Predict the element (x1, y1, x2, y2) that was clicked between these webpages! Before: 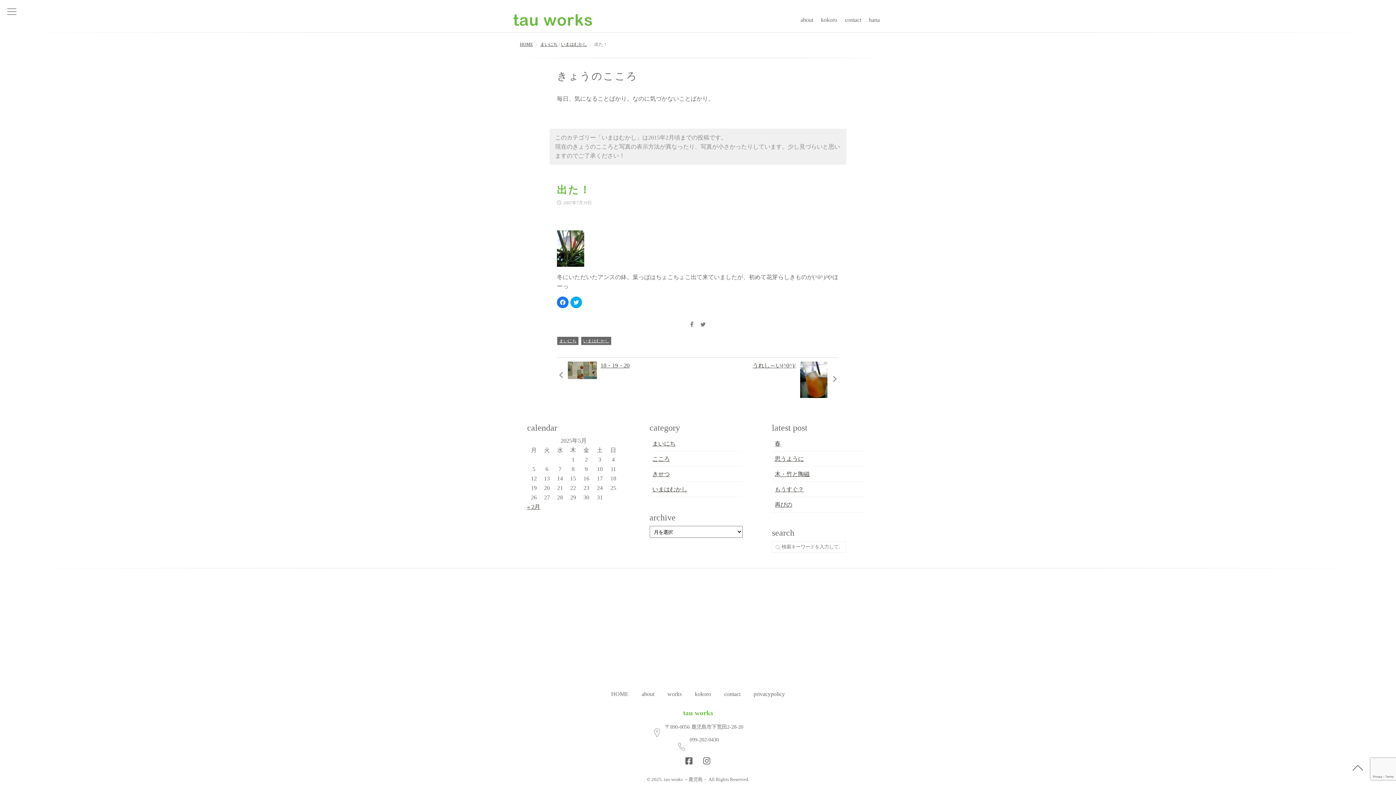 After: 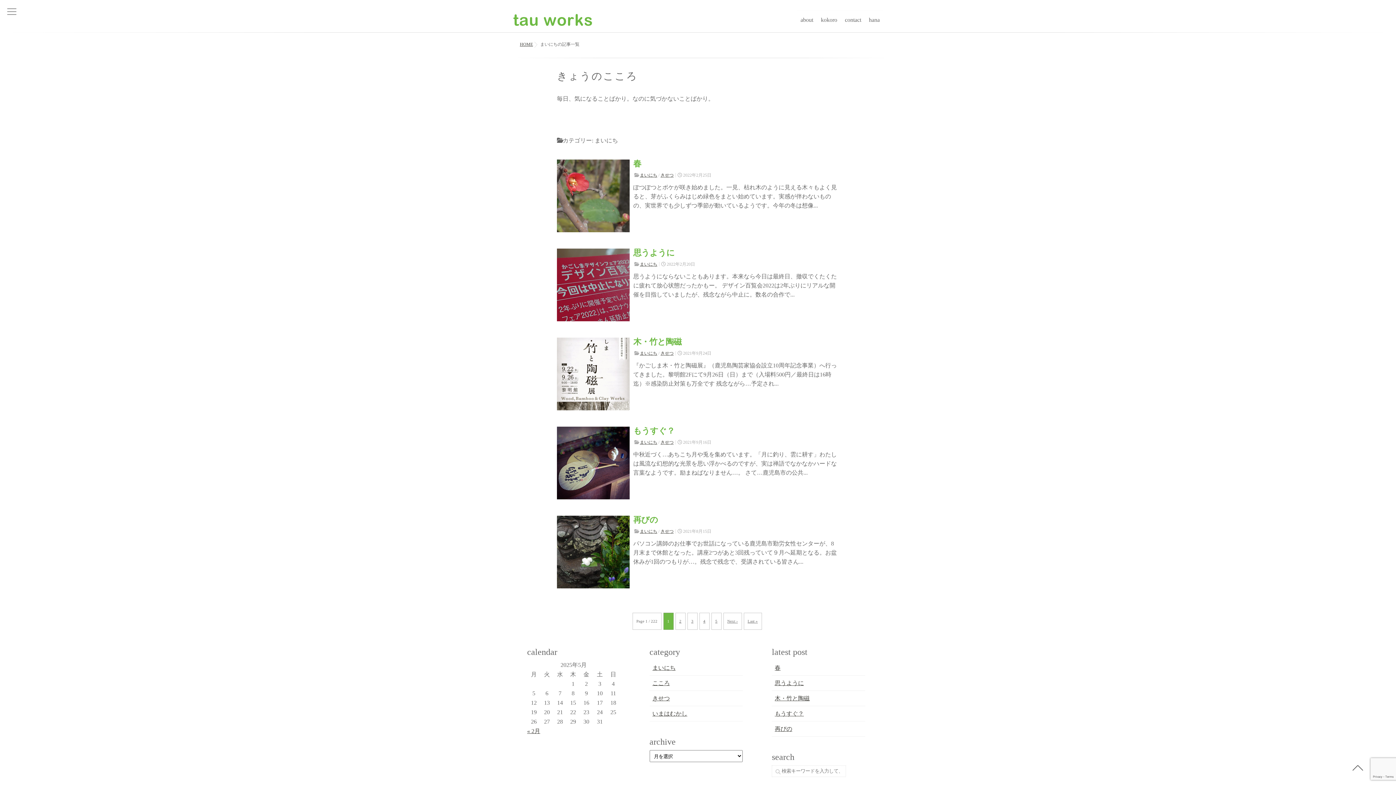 Action: bbox: (557, 336, 578, 345) label: まいにち